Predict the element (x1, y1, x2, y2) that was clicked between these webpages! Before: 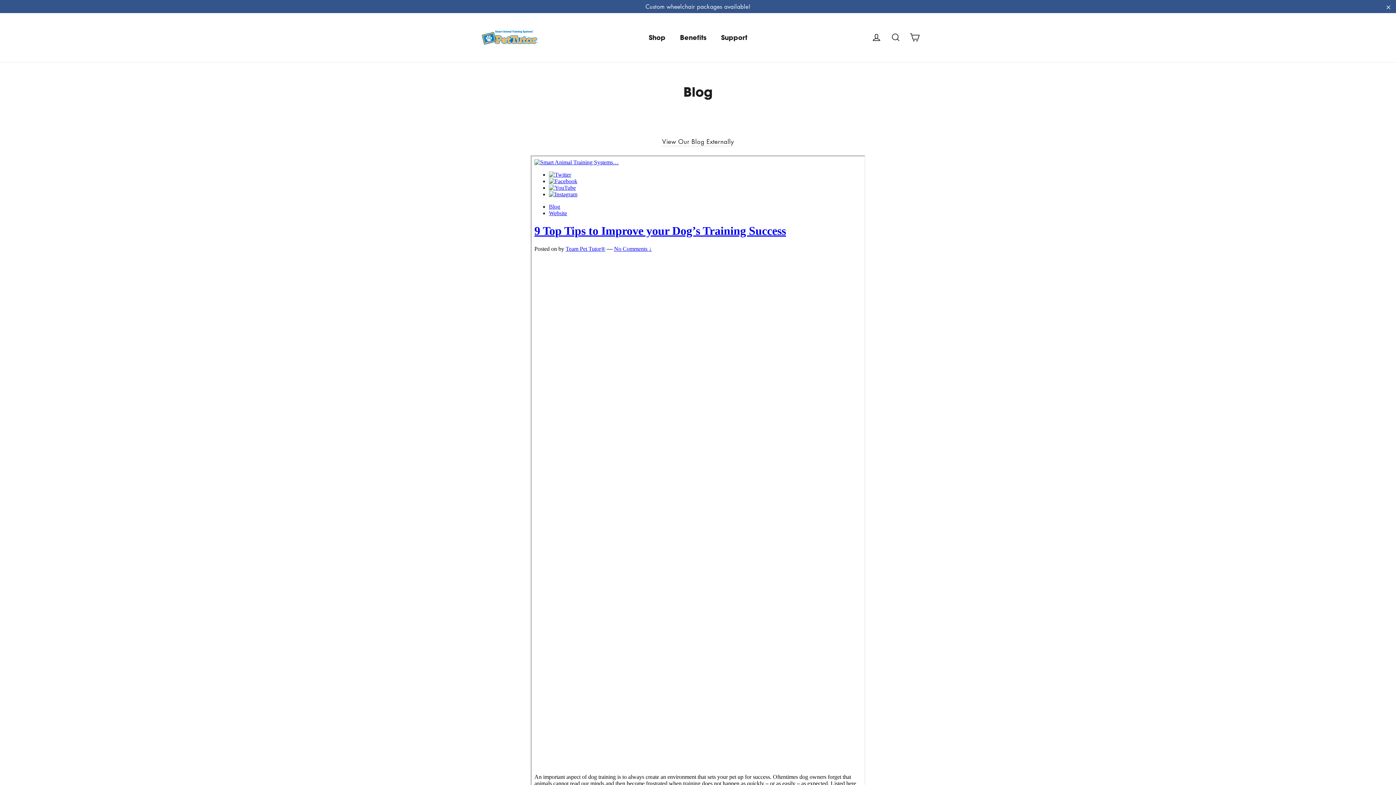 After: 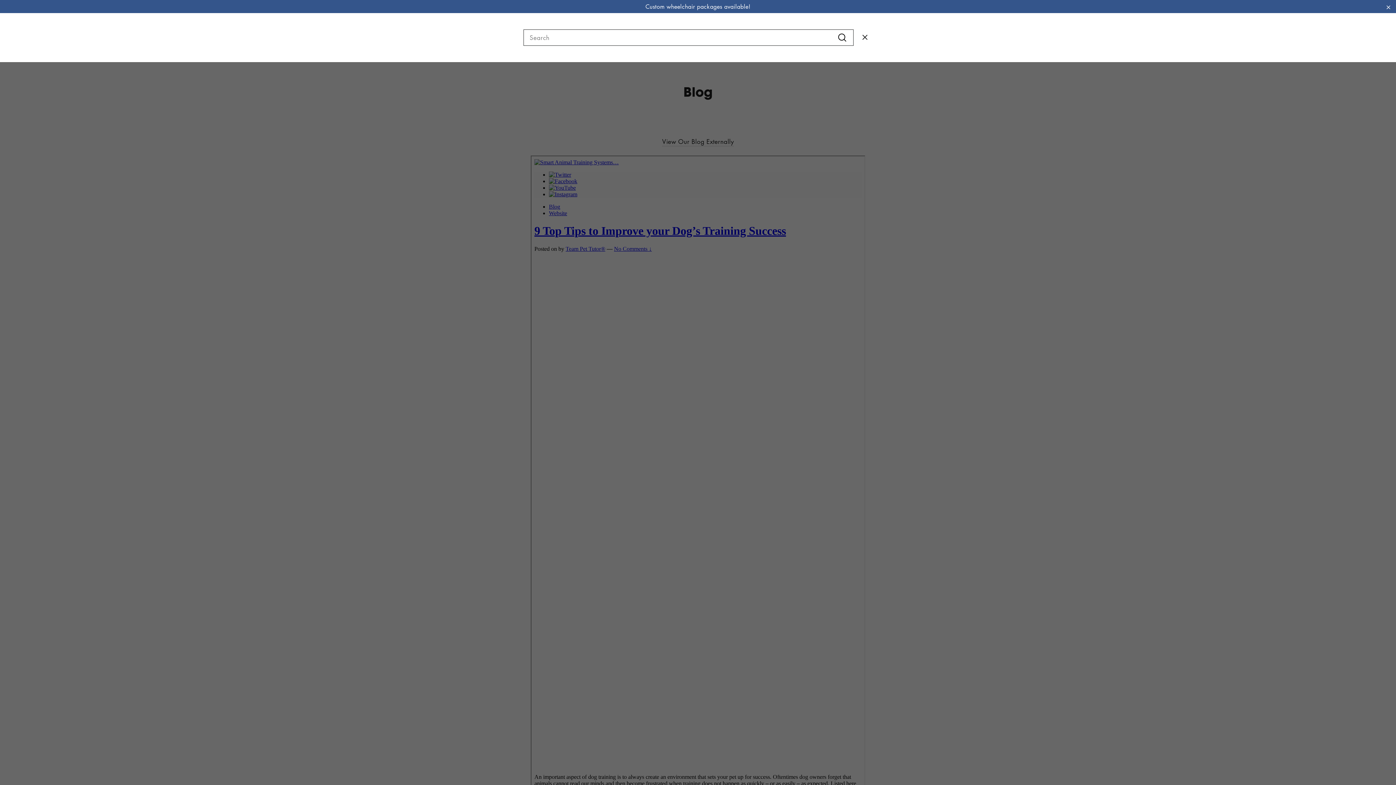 Action: label: Search bbox: (886, 28, 905, 46)